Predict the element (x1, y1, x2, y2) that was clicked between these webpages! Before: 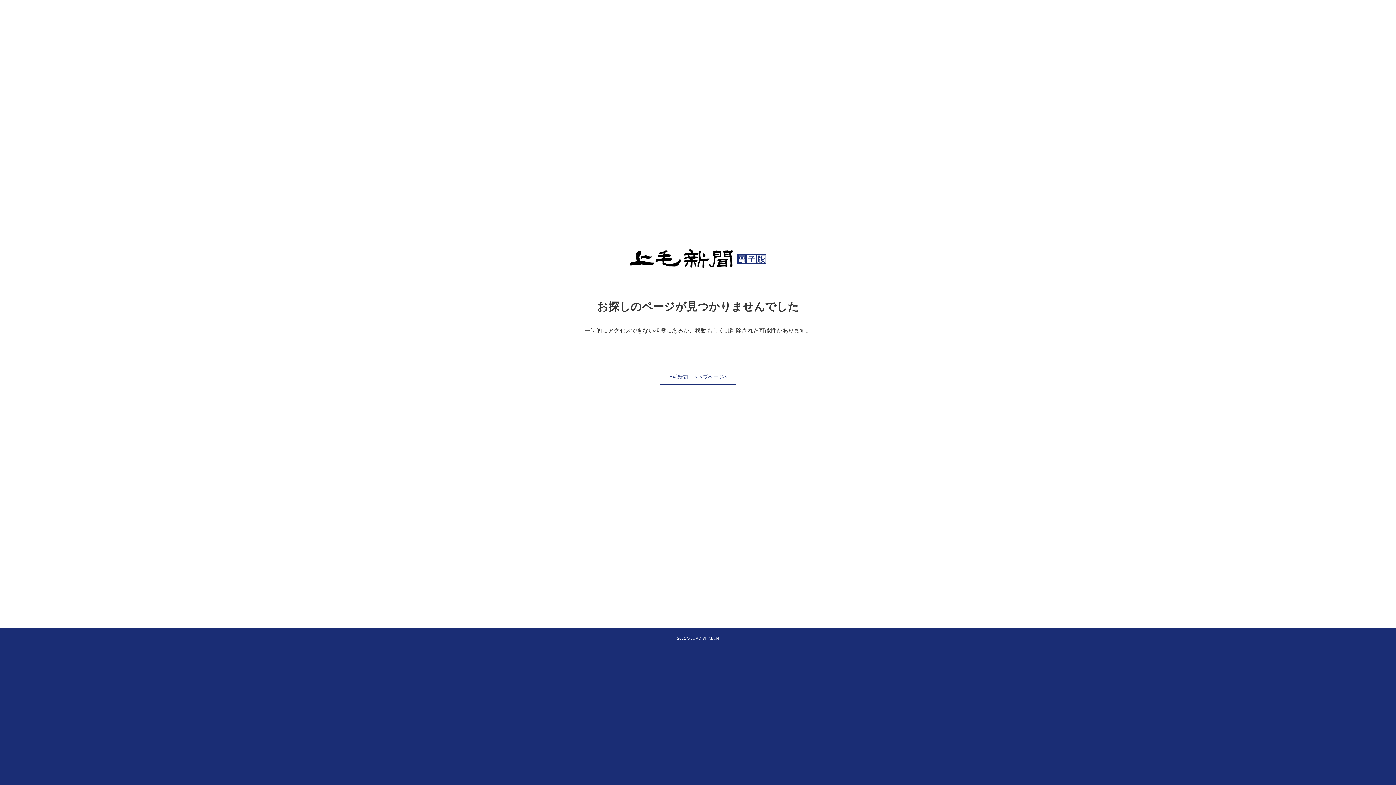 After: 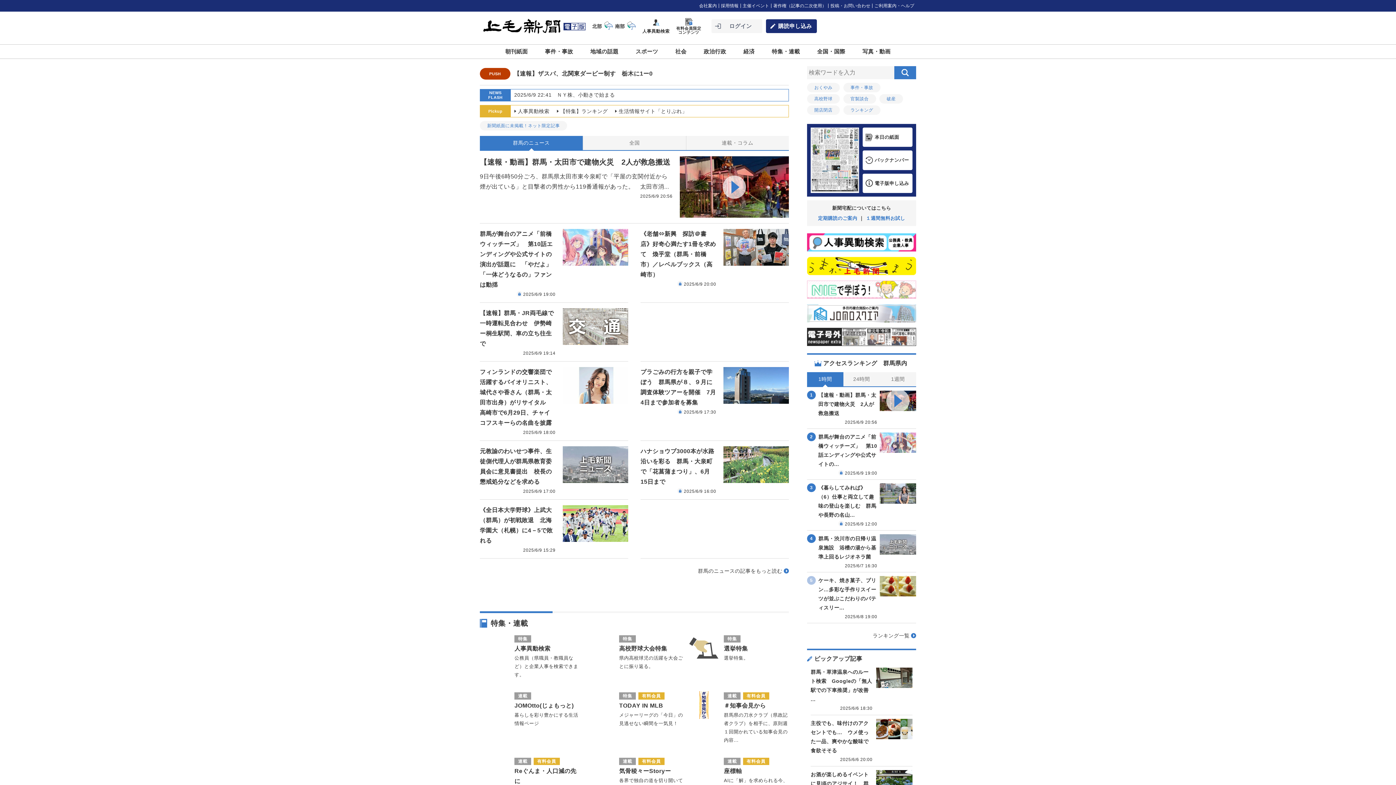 Action: bbox: (660, 368, 736, 384) label: 上毛新聞　トップページへ